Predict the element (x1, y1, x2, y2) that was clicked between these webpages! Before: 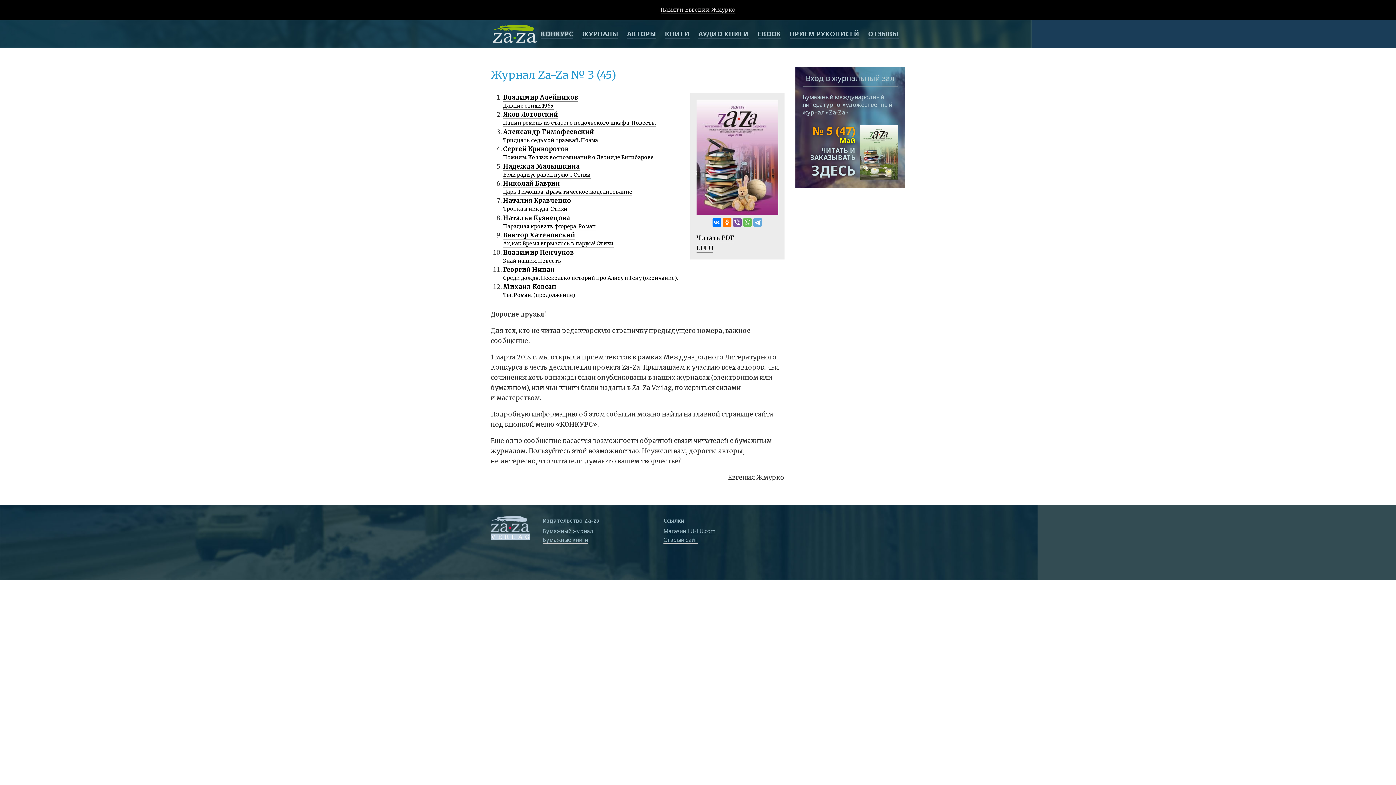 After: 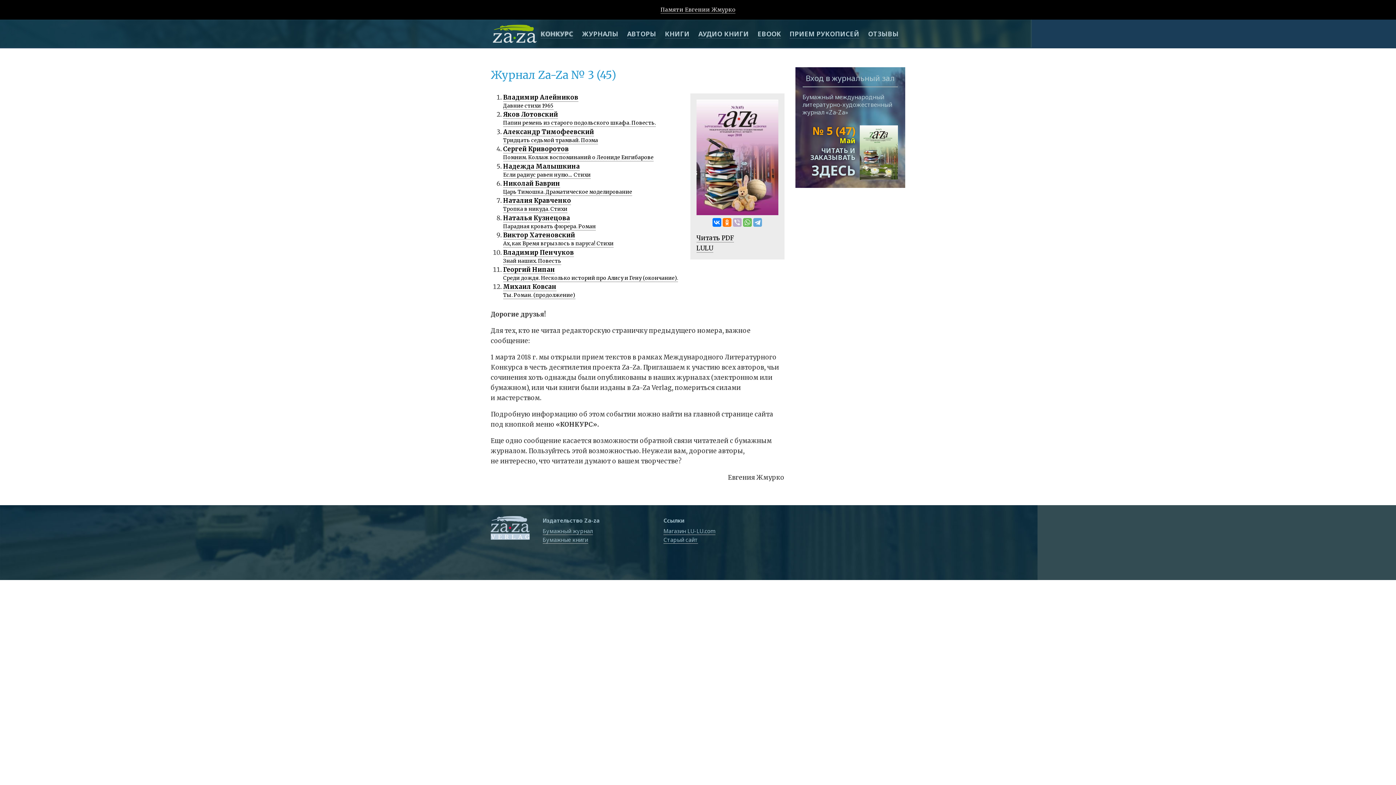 Action: bbox: (733, 218, 741, 226)